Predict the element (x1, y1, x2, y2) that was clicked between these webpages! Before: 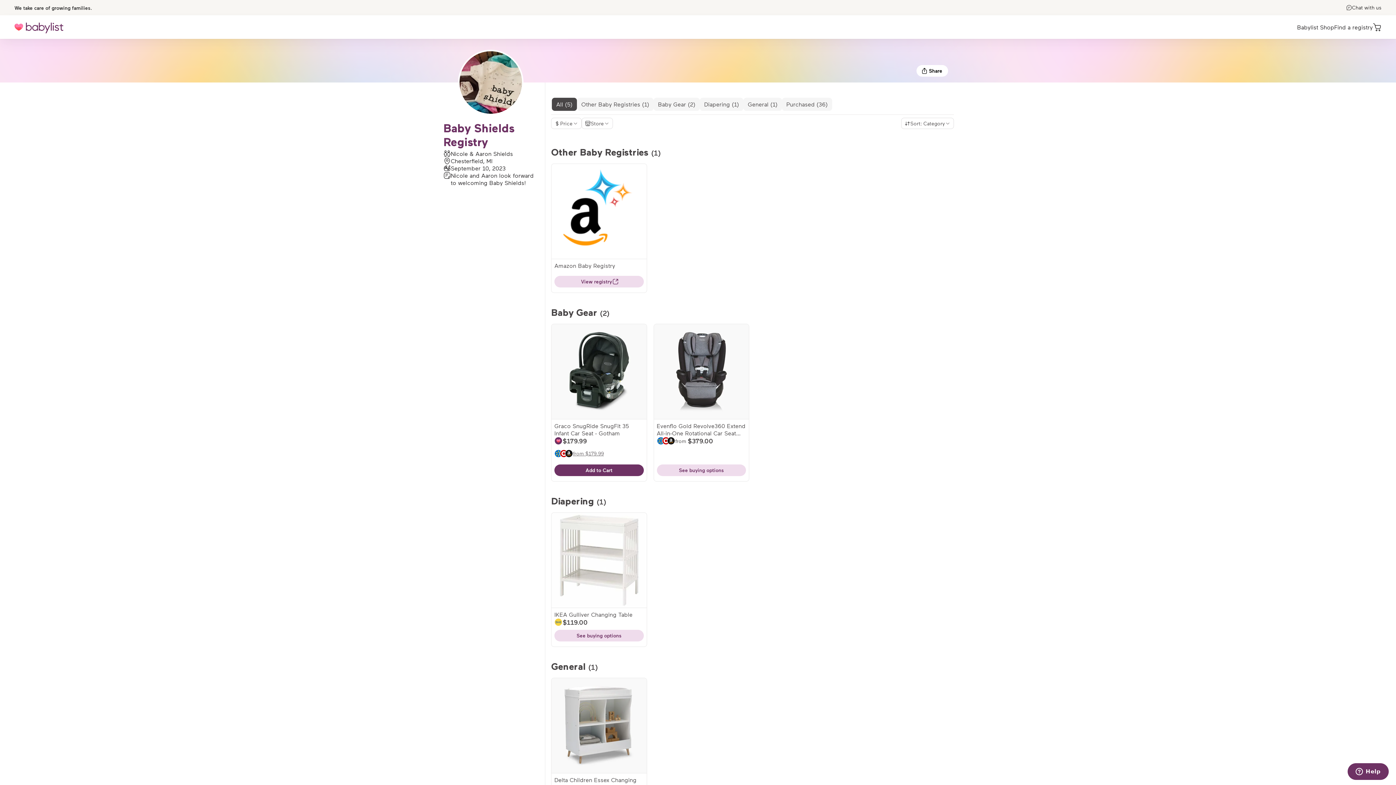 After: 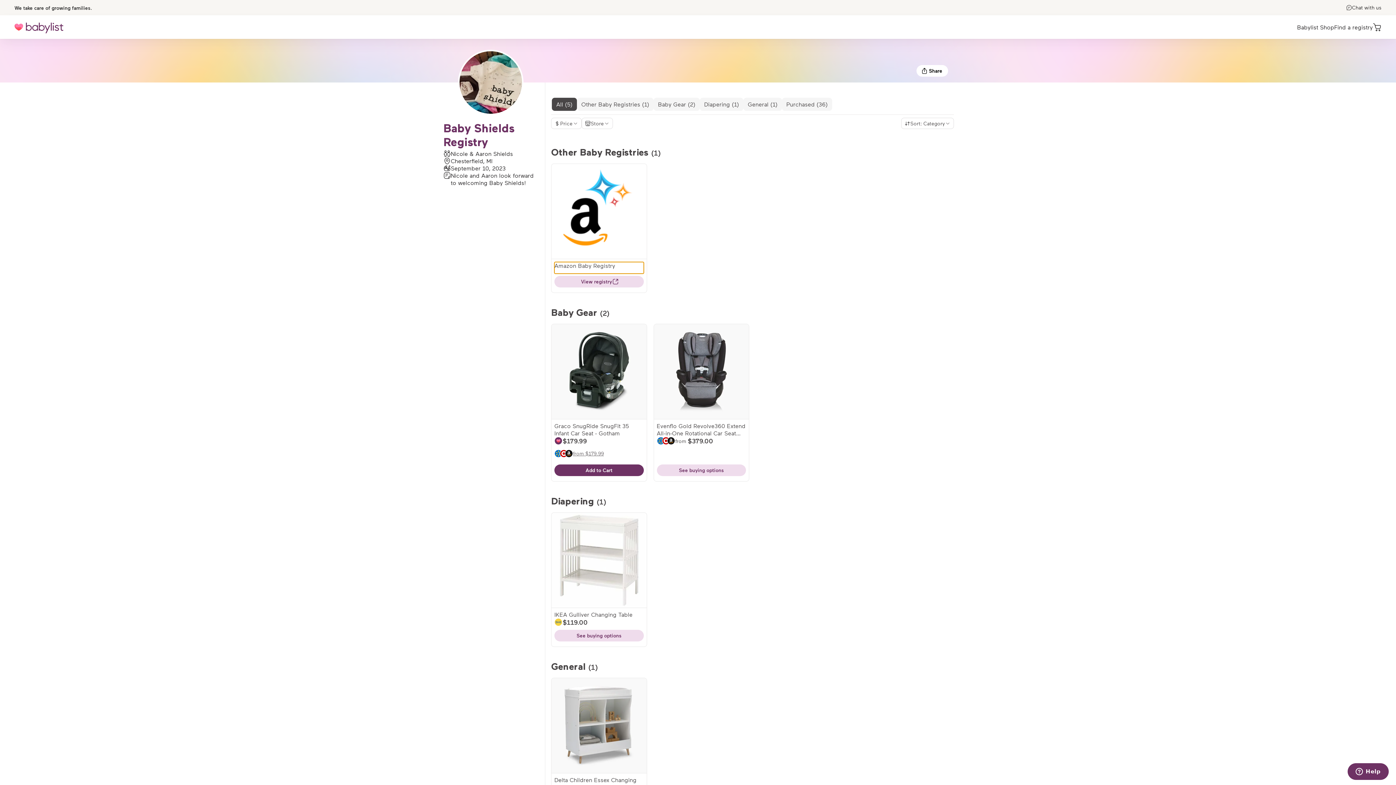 Action: label: View buying options for Amazon Baby Registry bbox: (554, 262, 643, 273)